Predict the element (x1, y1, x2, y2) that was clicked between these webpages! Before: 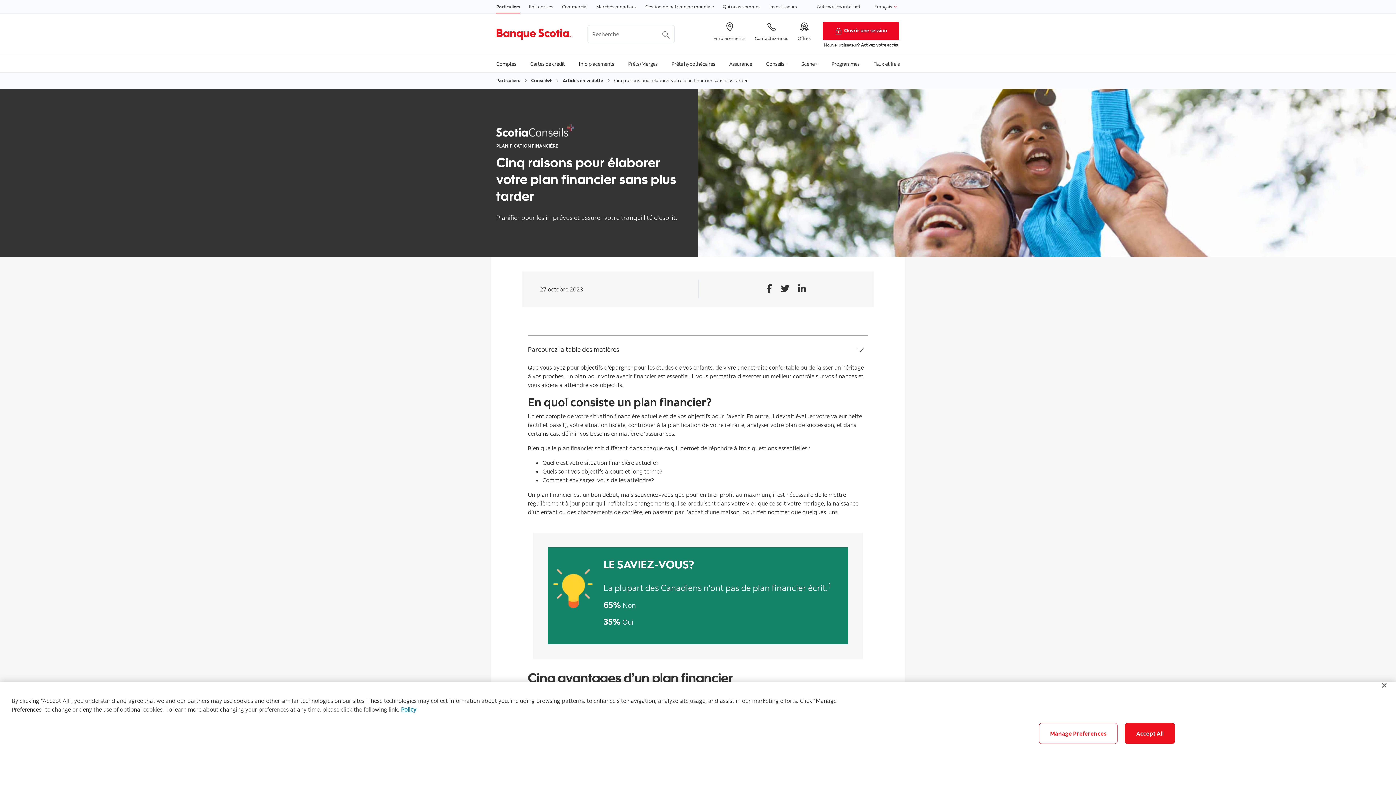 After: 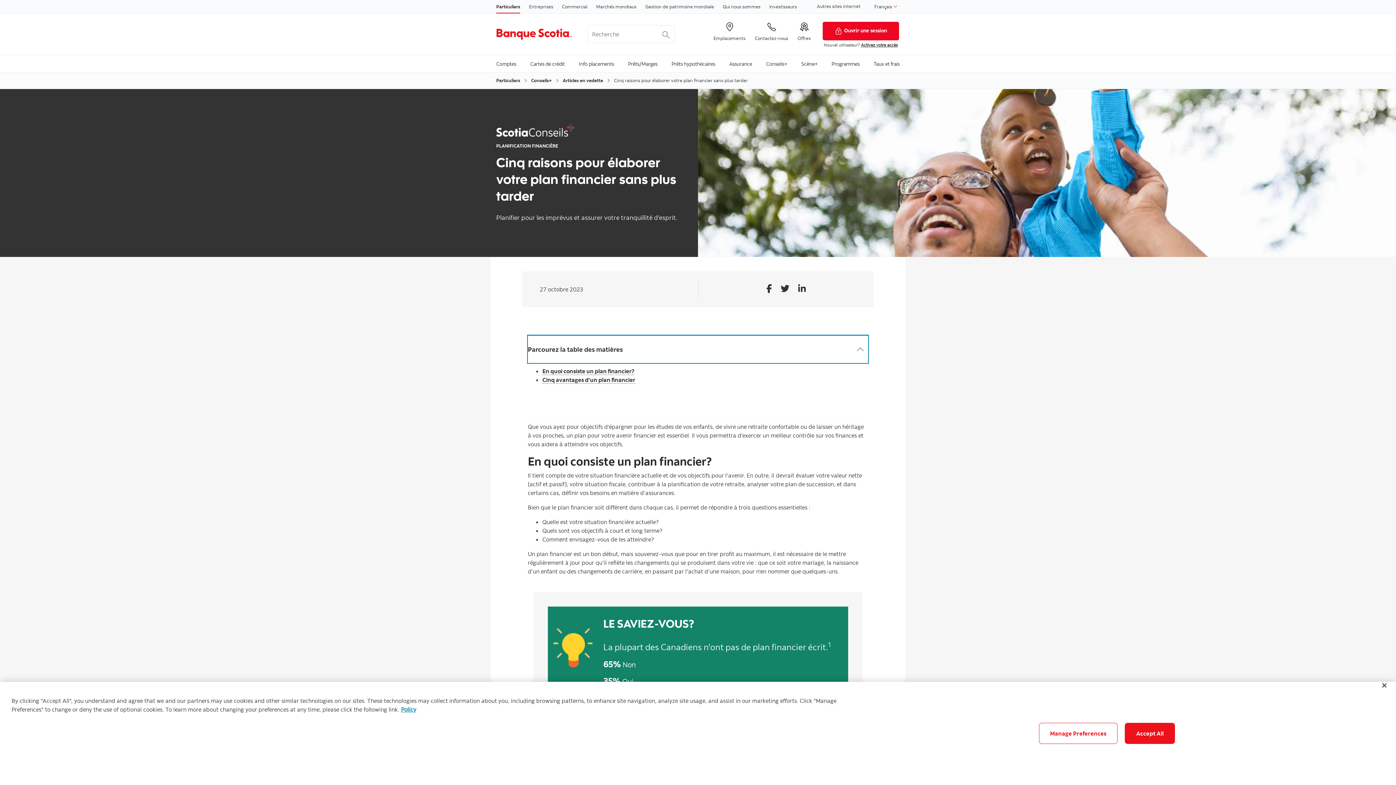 Action: bbox: (528, 335, 868, 363) label: Parcourez la table des matières